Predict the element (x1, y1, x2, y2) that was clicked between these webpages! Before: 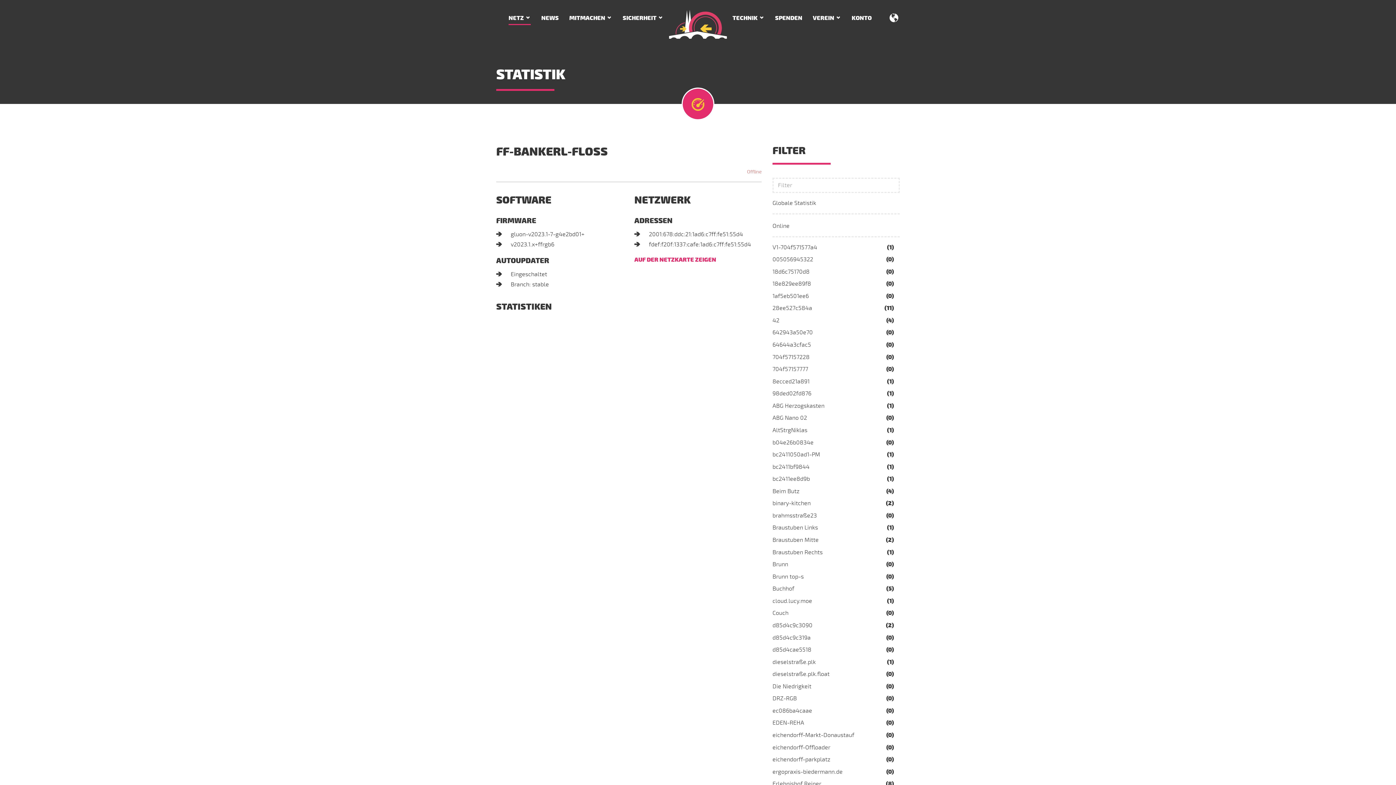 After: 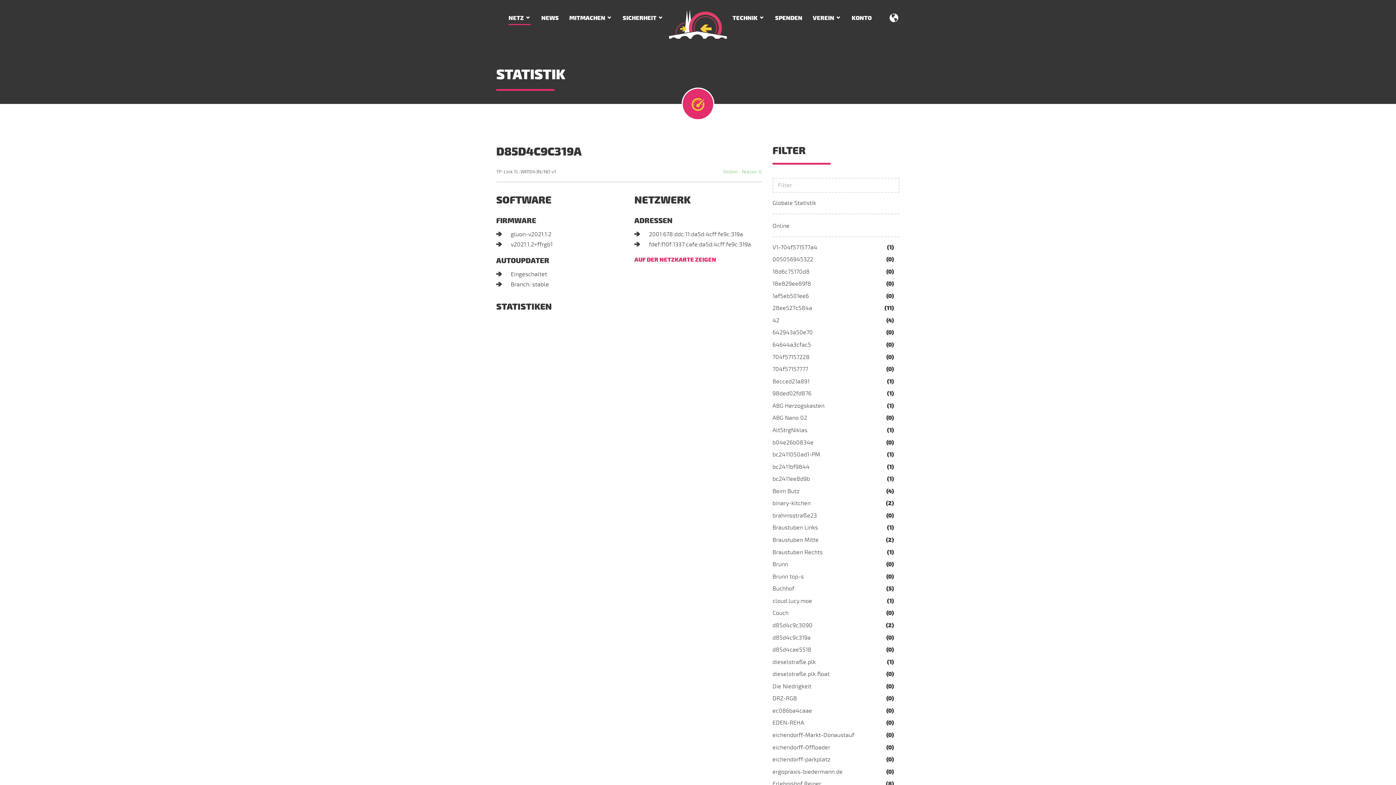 Action: label: d85d4c9c319a bbox: (772, 634, 810, 641)